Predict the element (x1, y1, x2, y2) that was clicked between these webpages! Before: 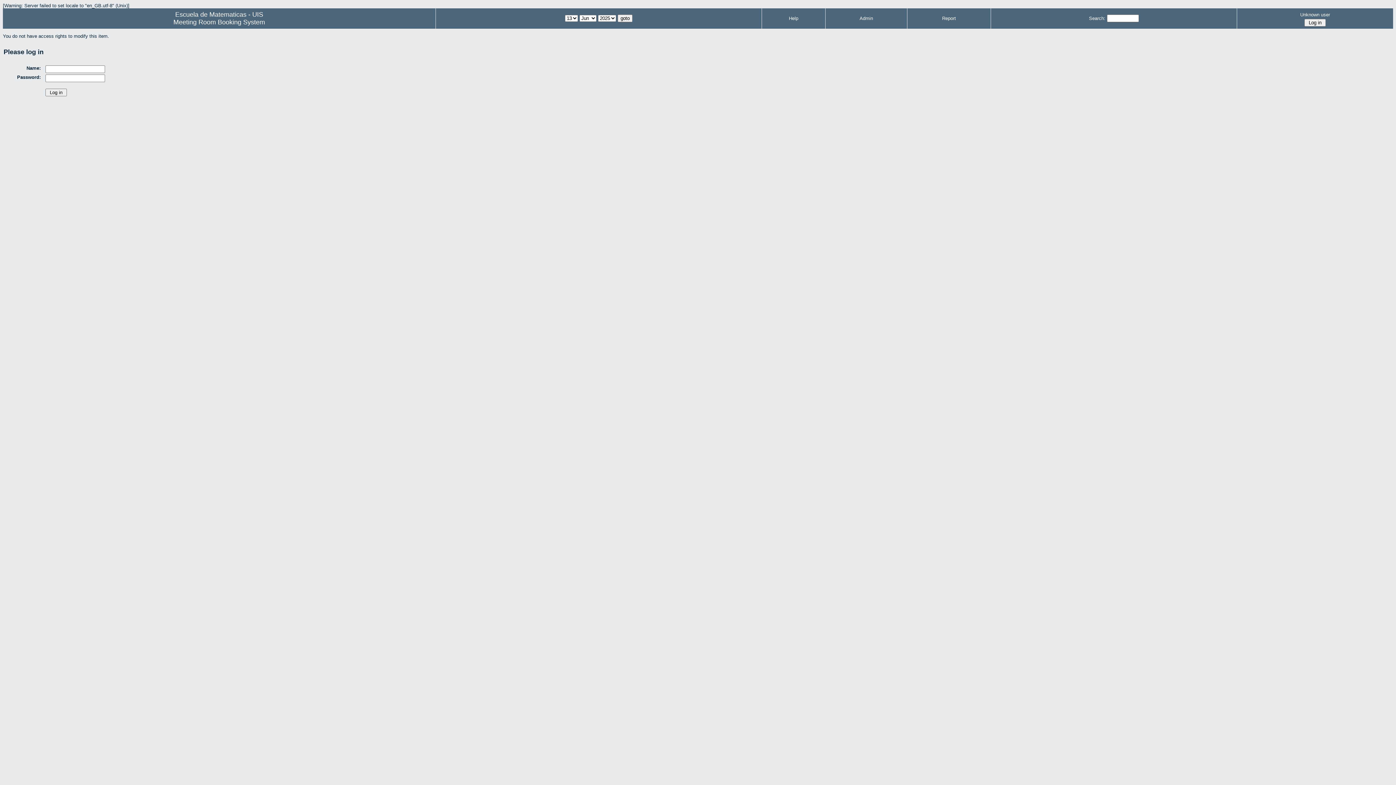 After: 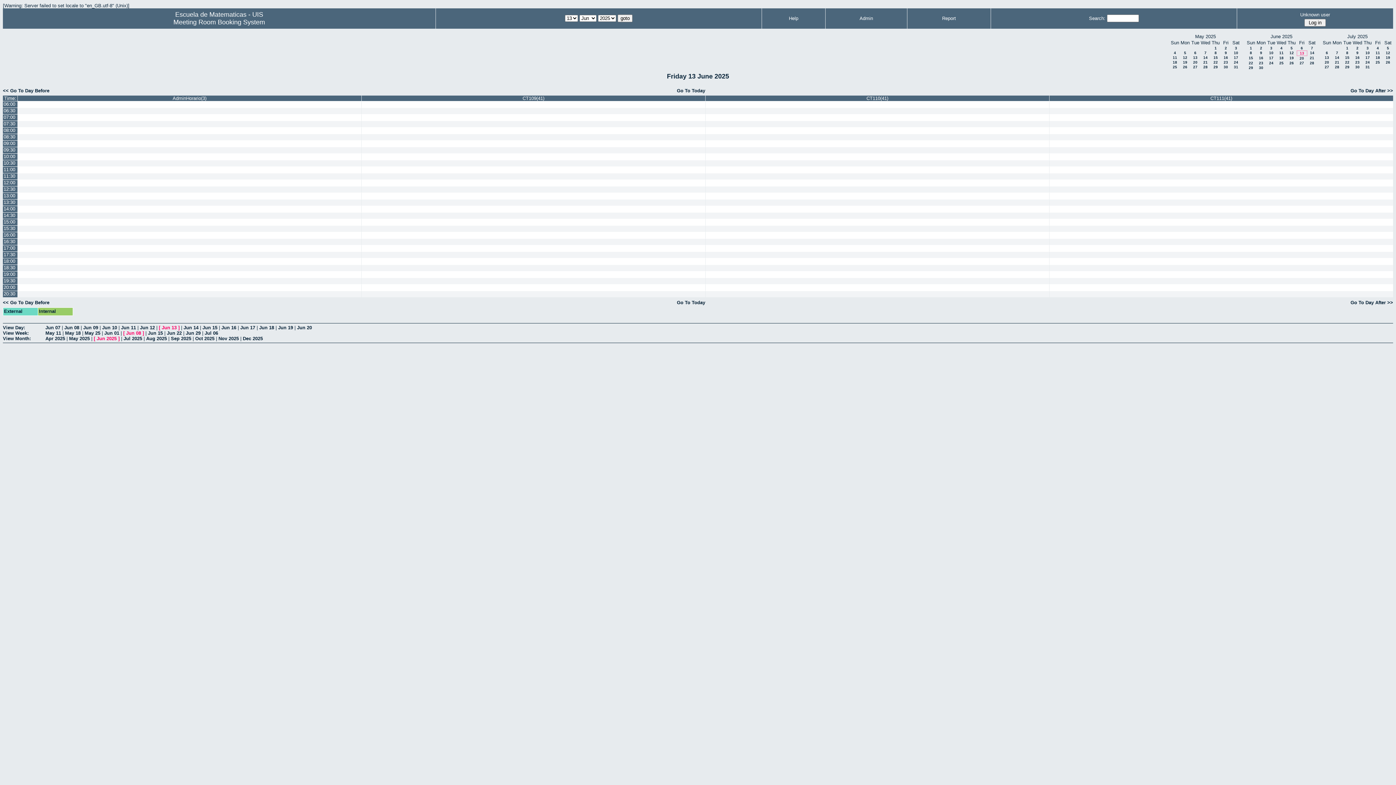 Action: bbox: (173, 18, 265, 25) label: Meeting Room Booking System